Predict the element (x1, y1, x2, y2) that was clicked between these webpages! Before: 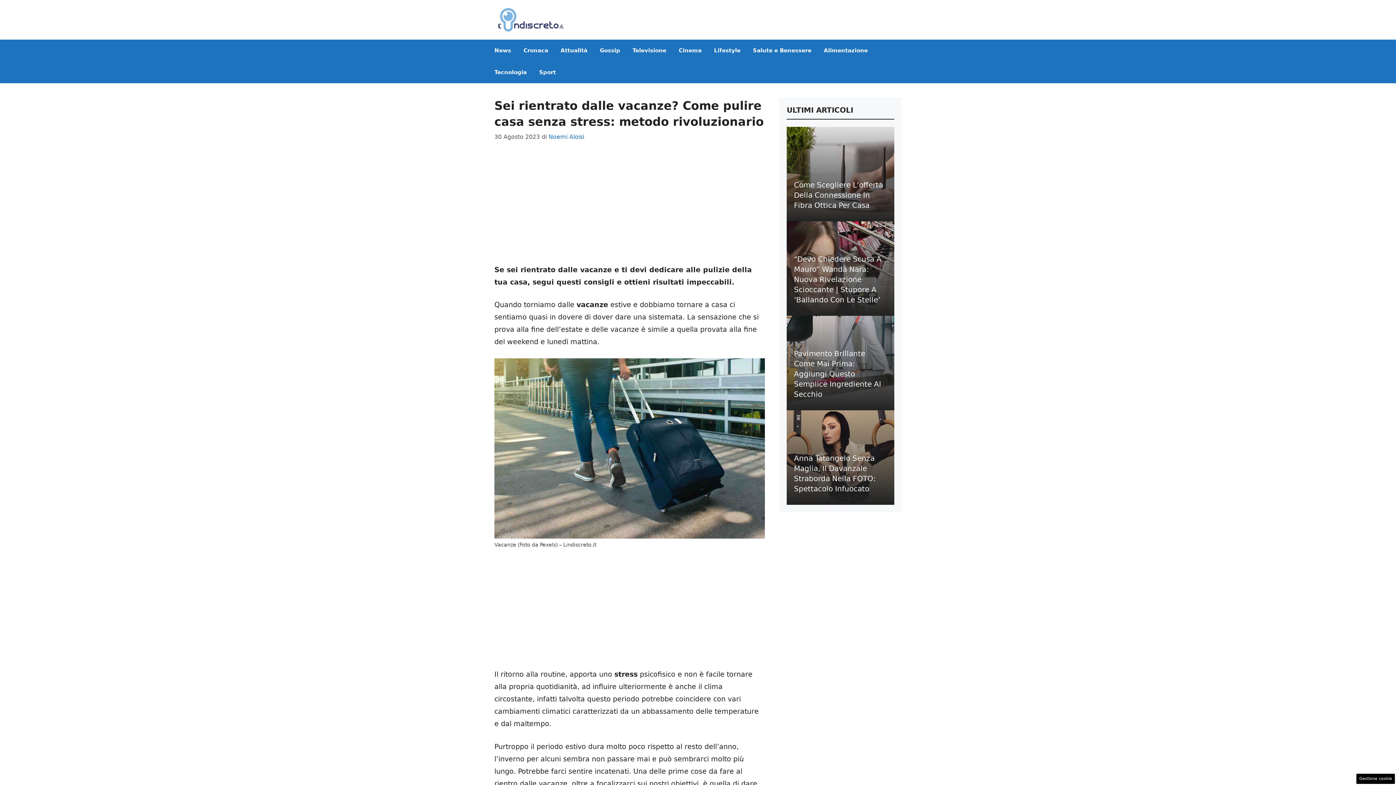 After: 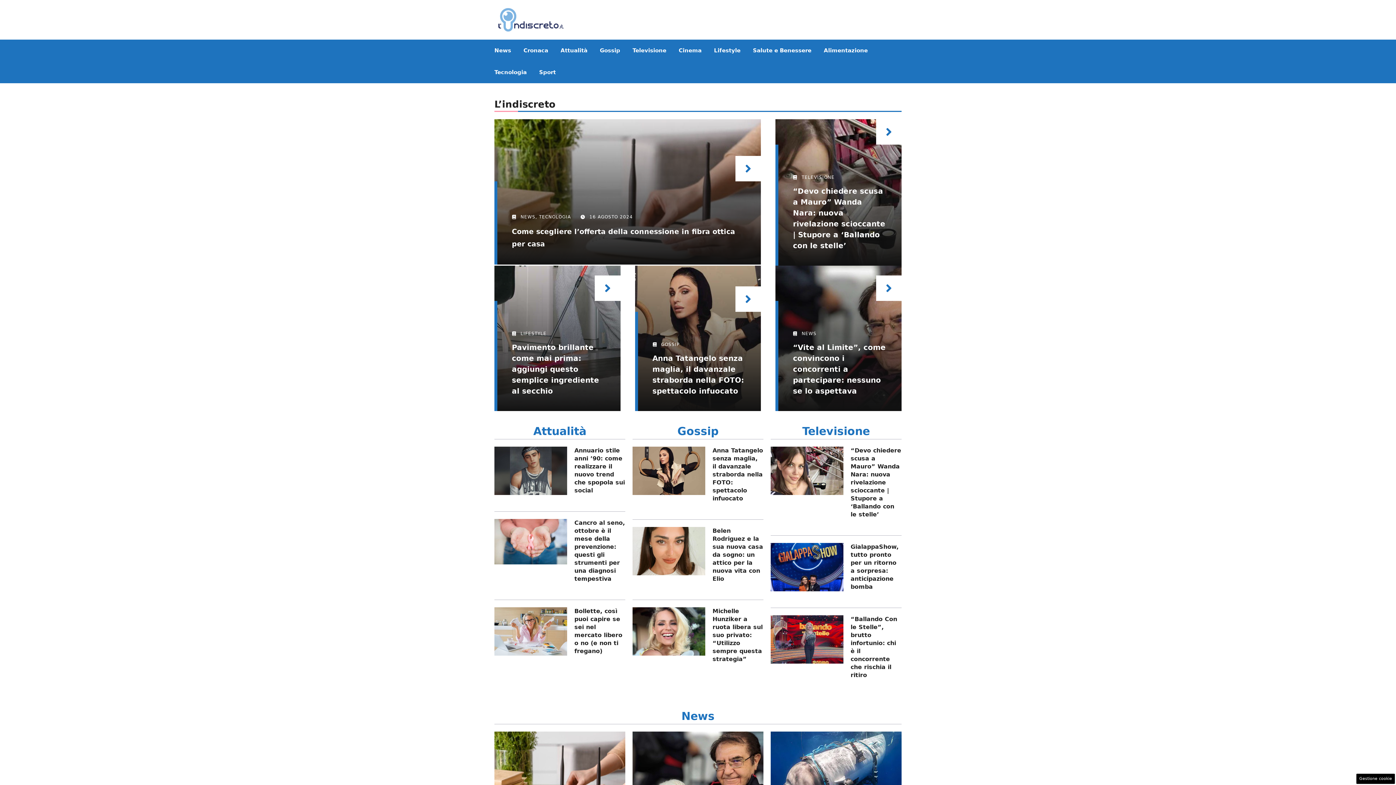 Action: bbox: (494, 15, 567, 23)